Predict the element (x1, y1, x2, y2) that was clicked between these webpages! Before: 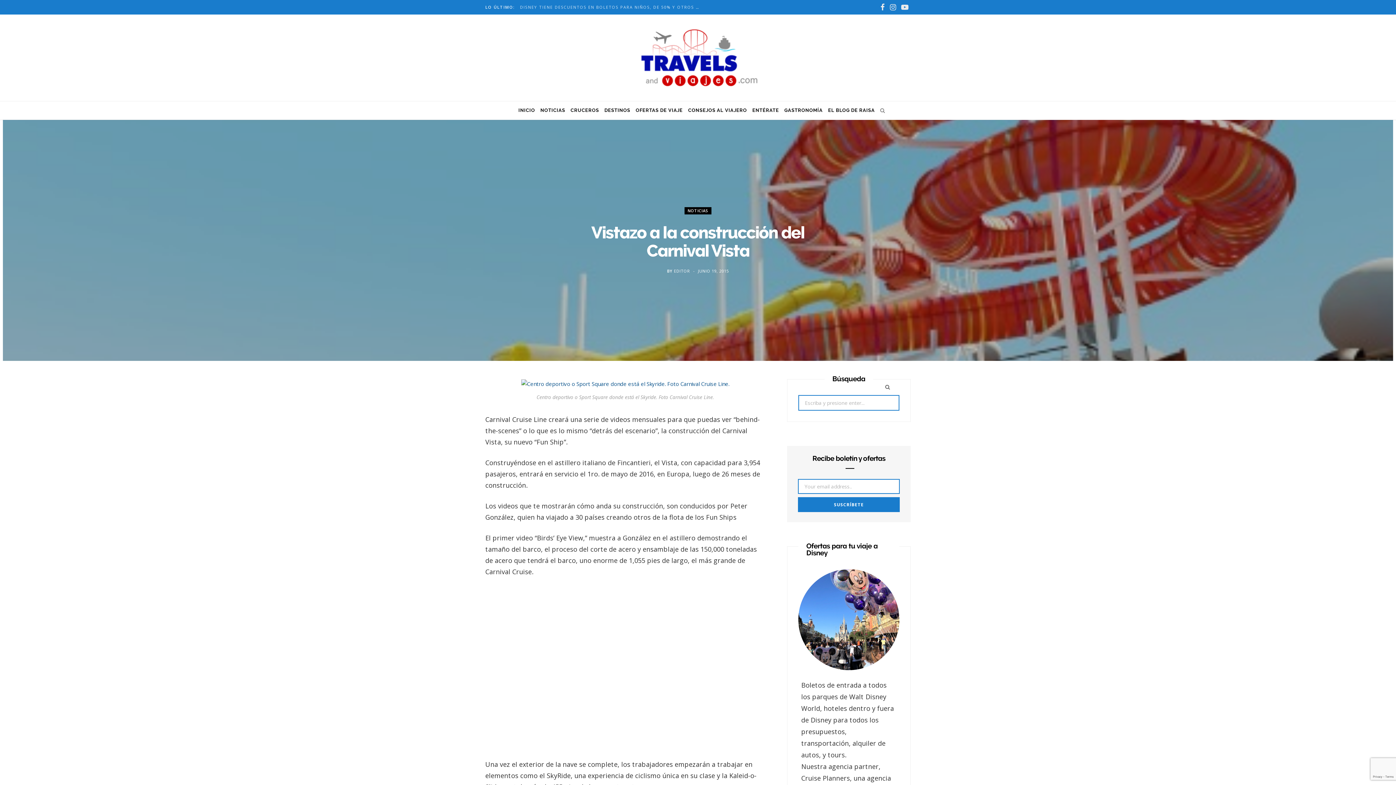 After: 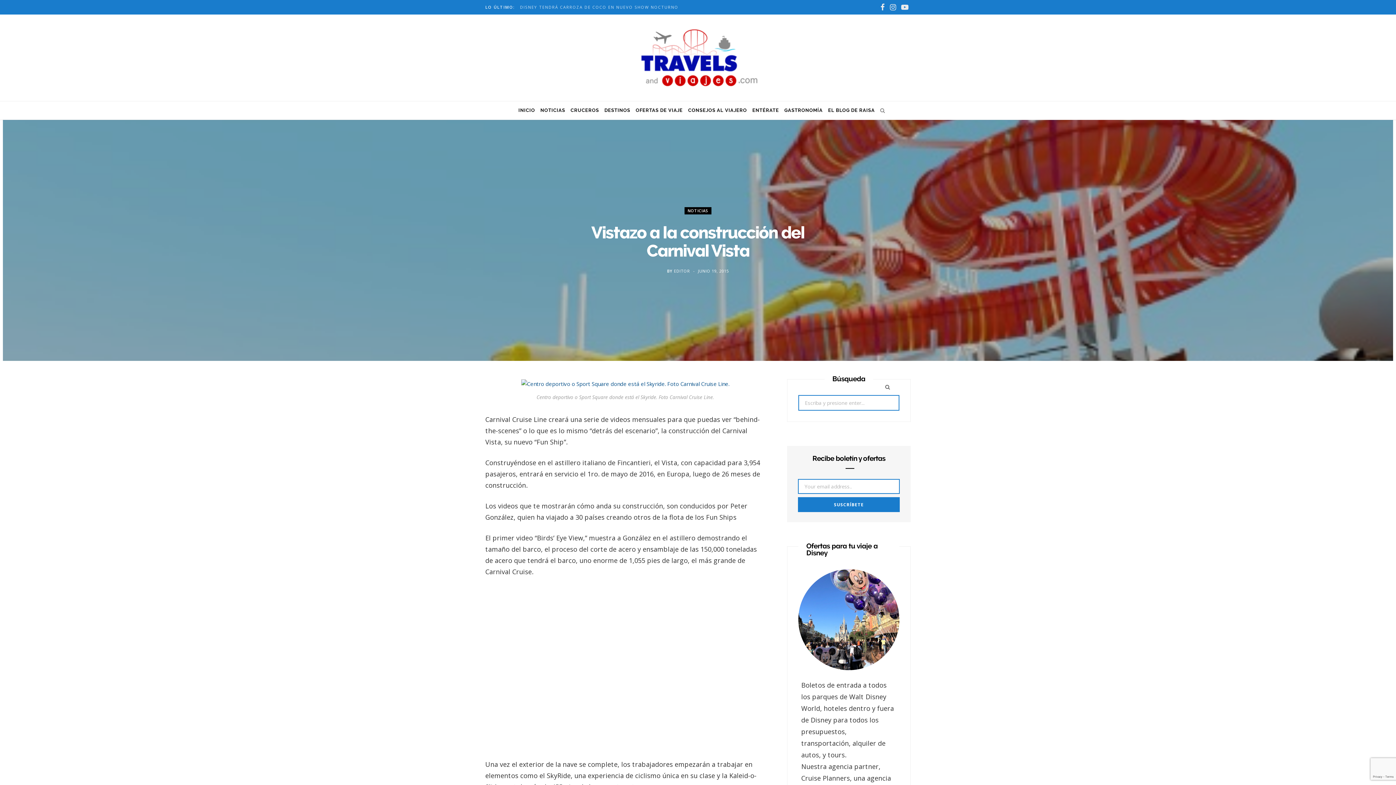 Action: label: Facebook bbox: (878, 0, 887, 14)